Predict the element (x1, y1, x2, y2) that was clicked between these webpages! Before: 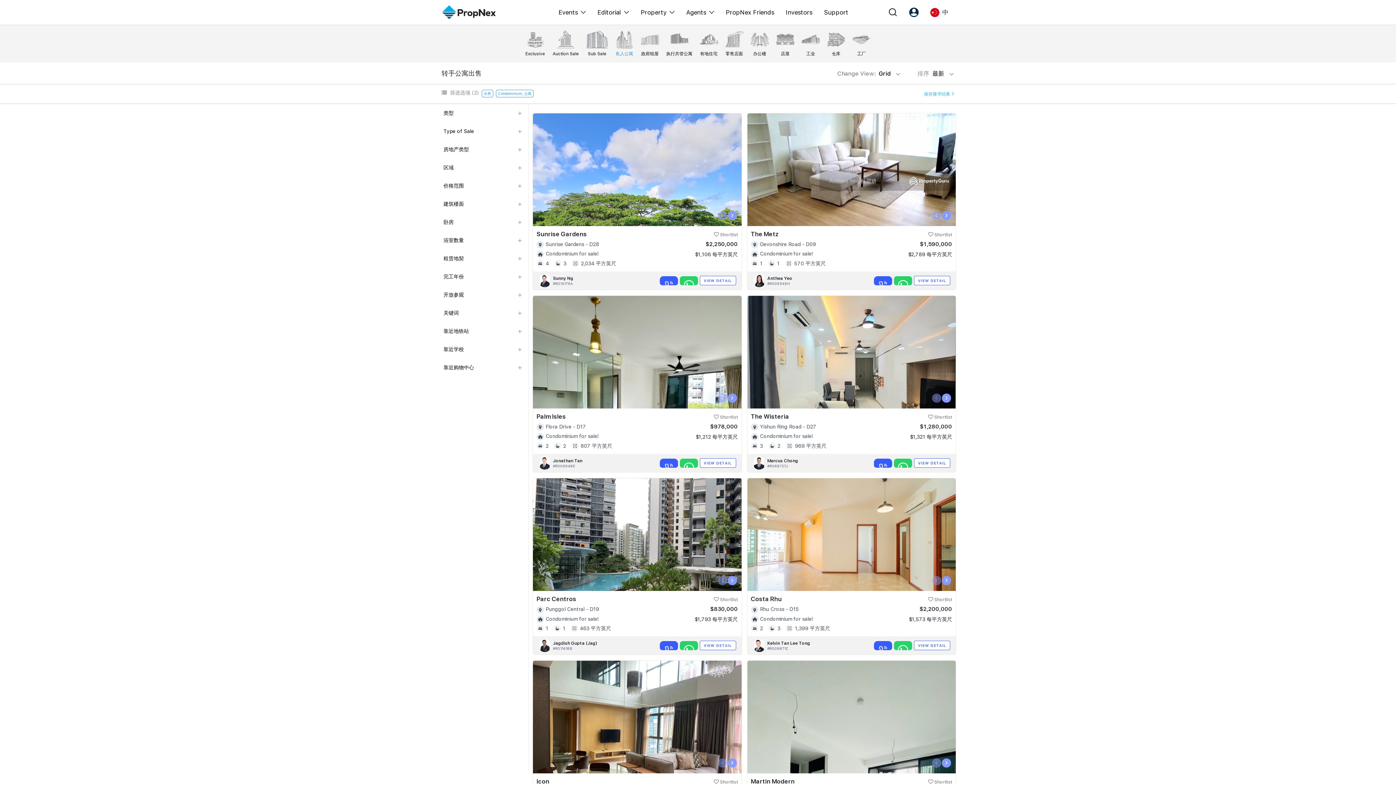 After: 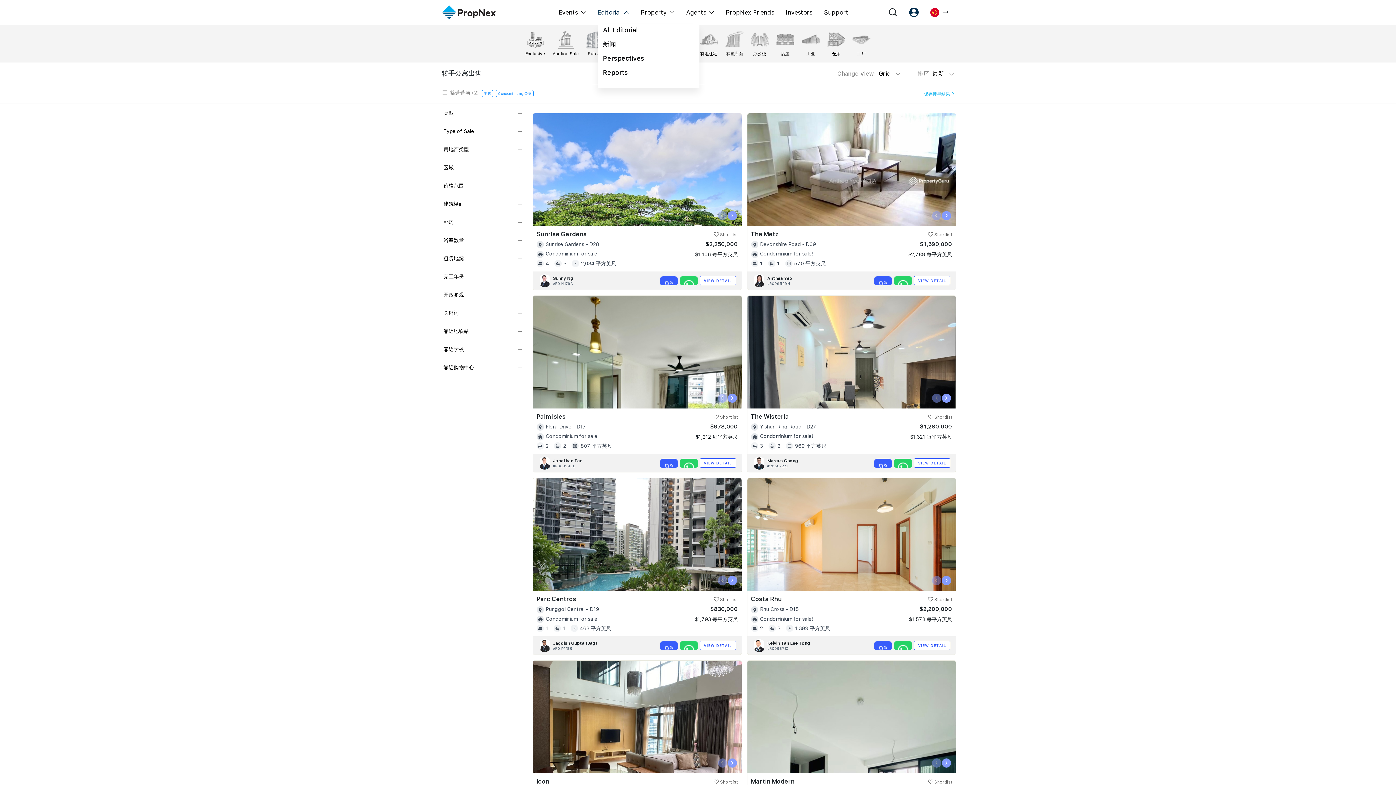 Action: label: Editorial bbox: (597, 7, 621, 16)